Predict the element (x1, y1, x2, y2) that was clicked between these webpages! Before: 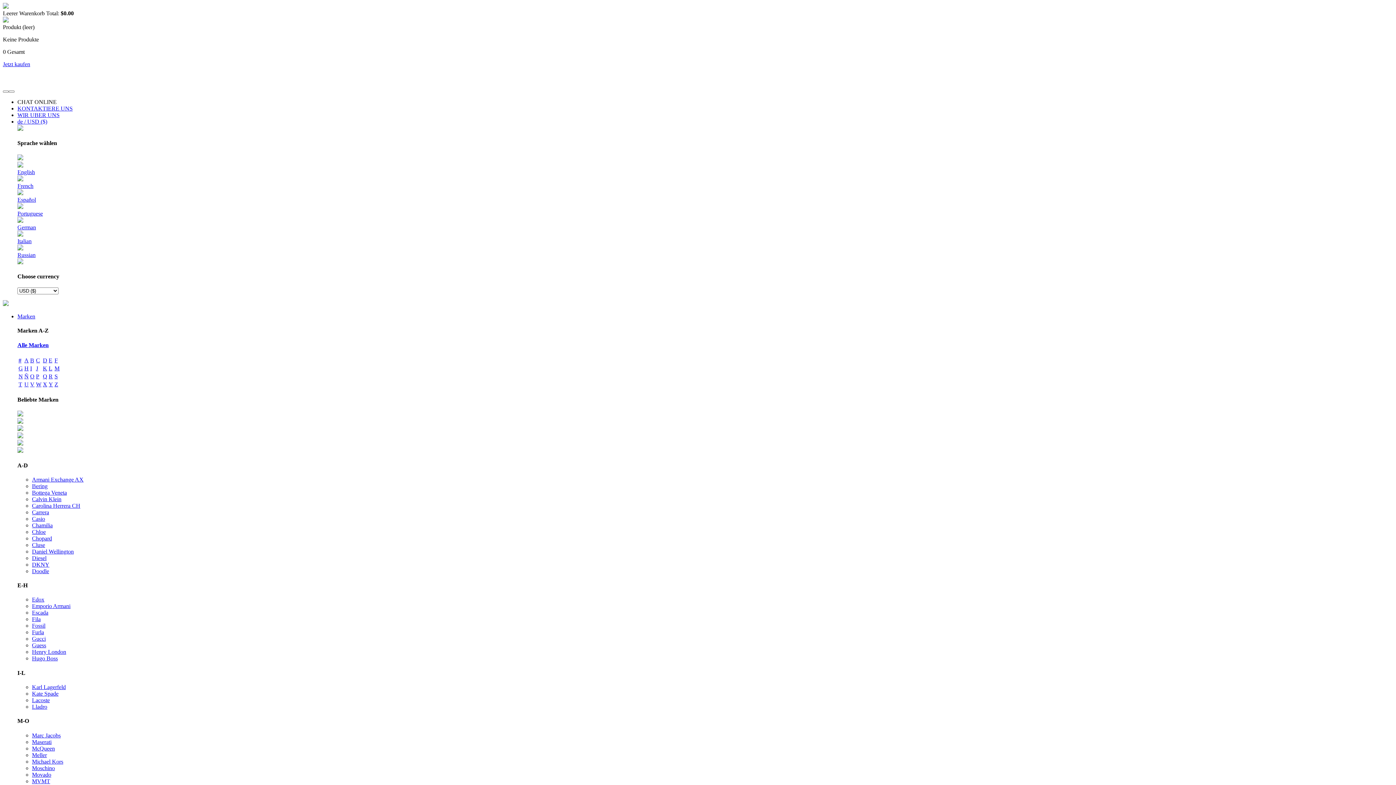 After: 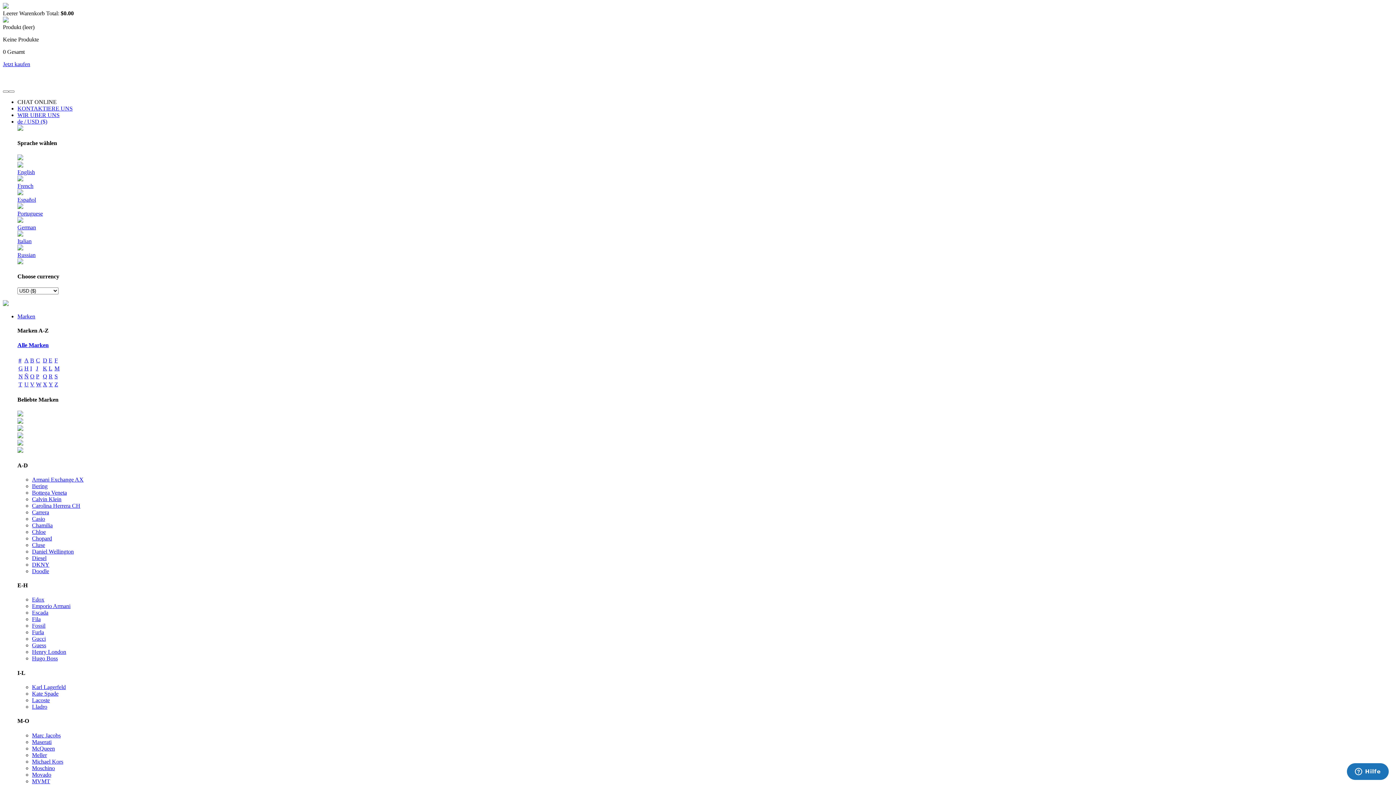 Action: bbox: (32, 502, 80, 509) label: Carolina Herrera CH